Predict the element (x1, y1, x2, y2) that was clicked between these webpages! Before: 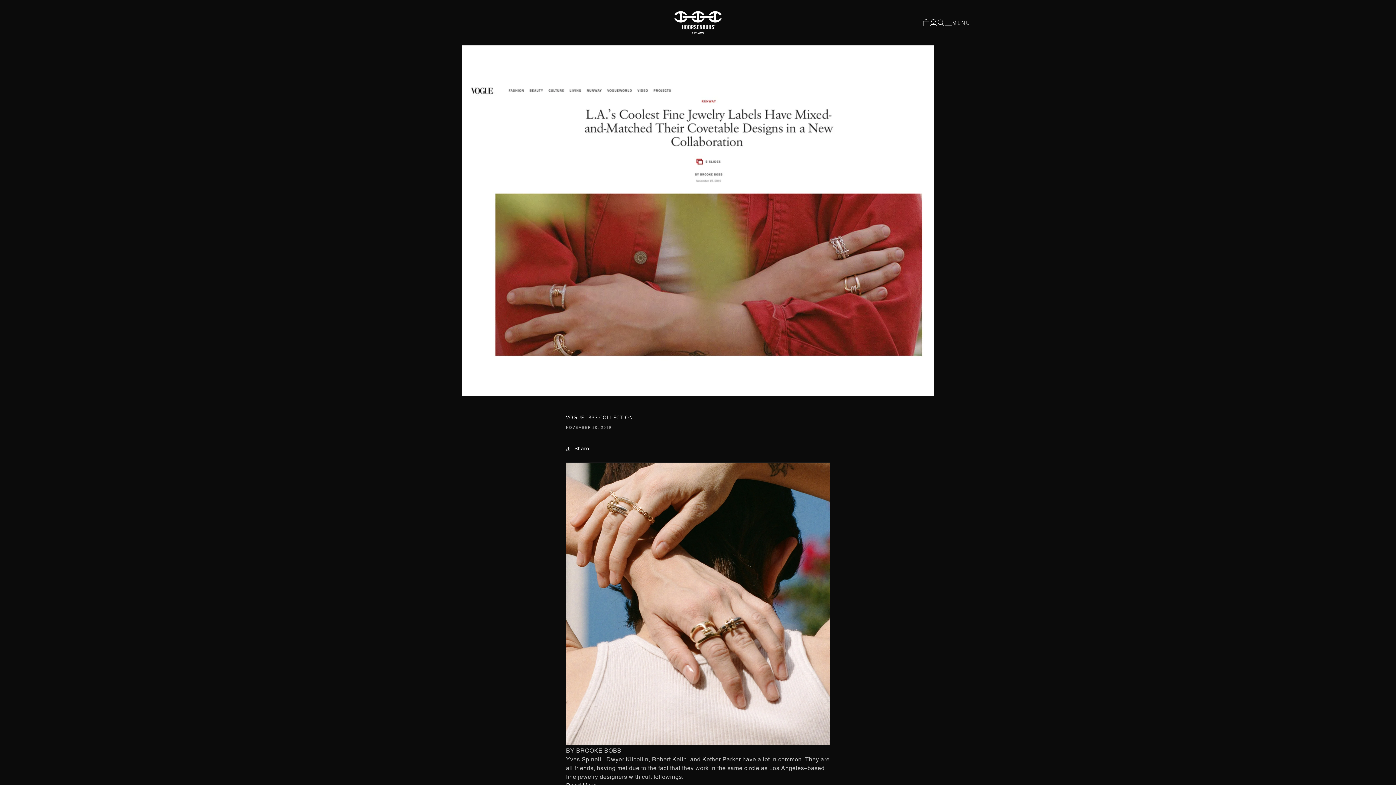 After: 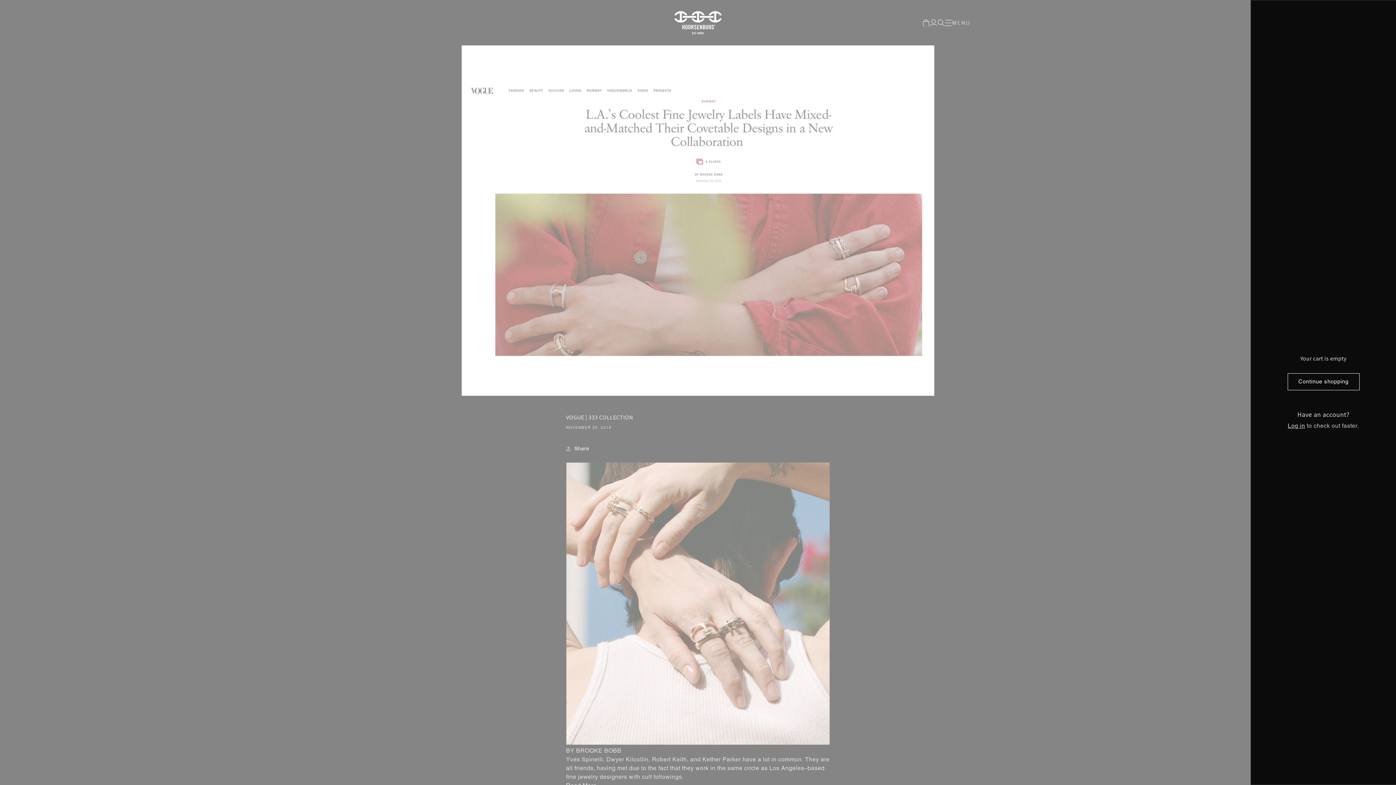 Action: bbox: (923, 19, 930, 26) label: Cart